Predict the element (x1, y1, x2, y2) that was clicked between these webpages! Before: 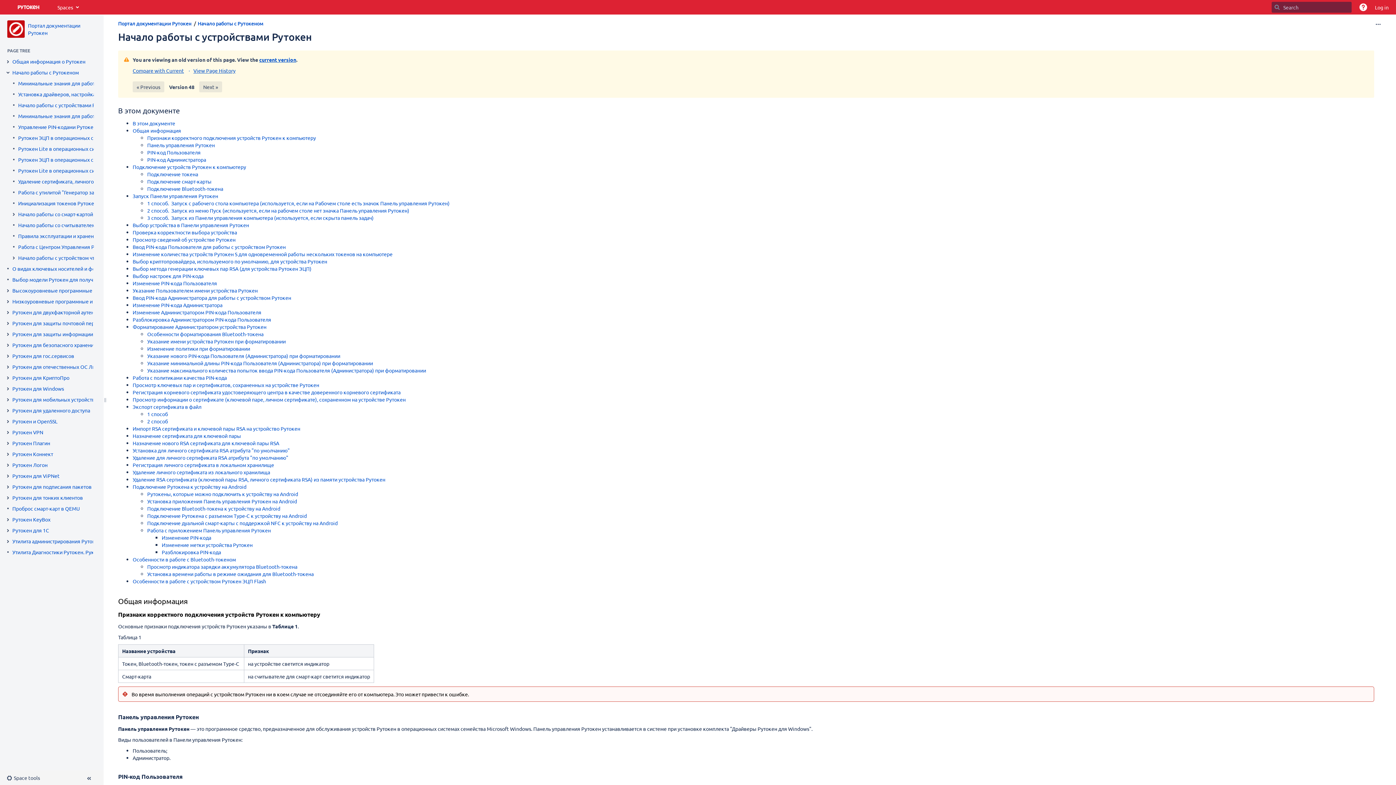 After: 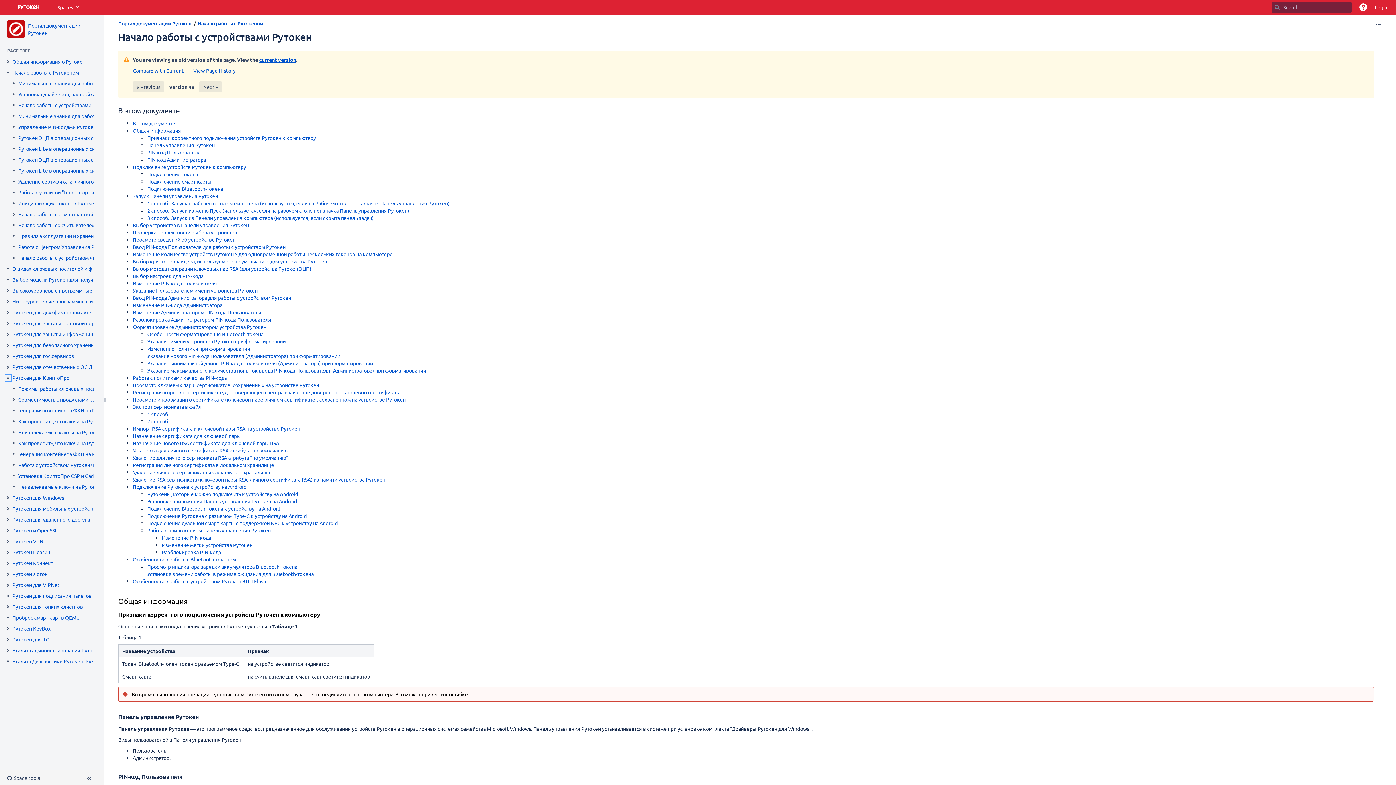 Action: label: Expand item Рутокен для КриптоПро bbox: (5, 375, 10, 381)